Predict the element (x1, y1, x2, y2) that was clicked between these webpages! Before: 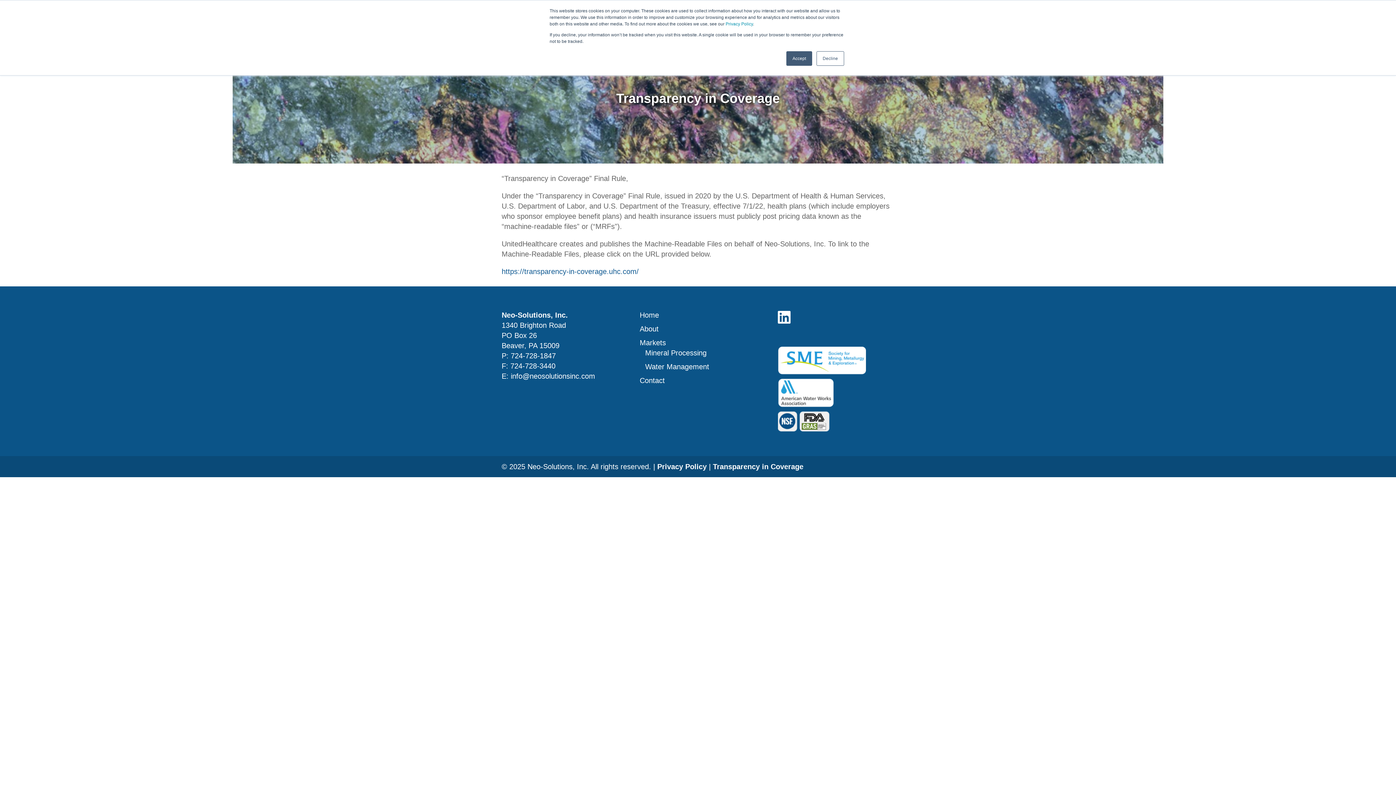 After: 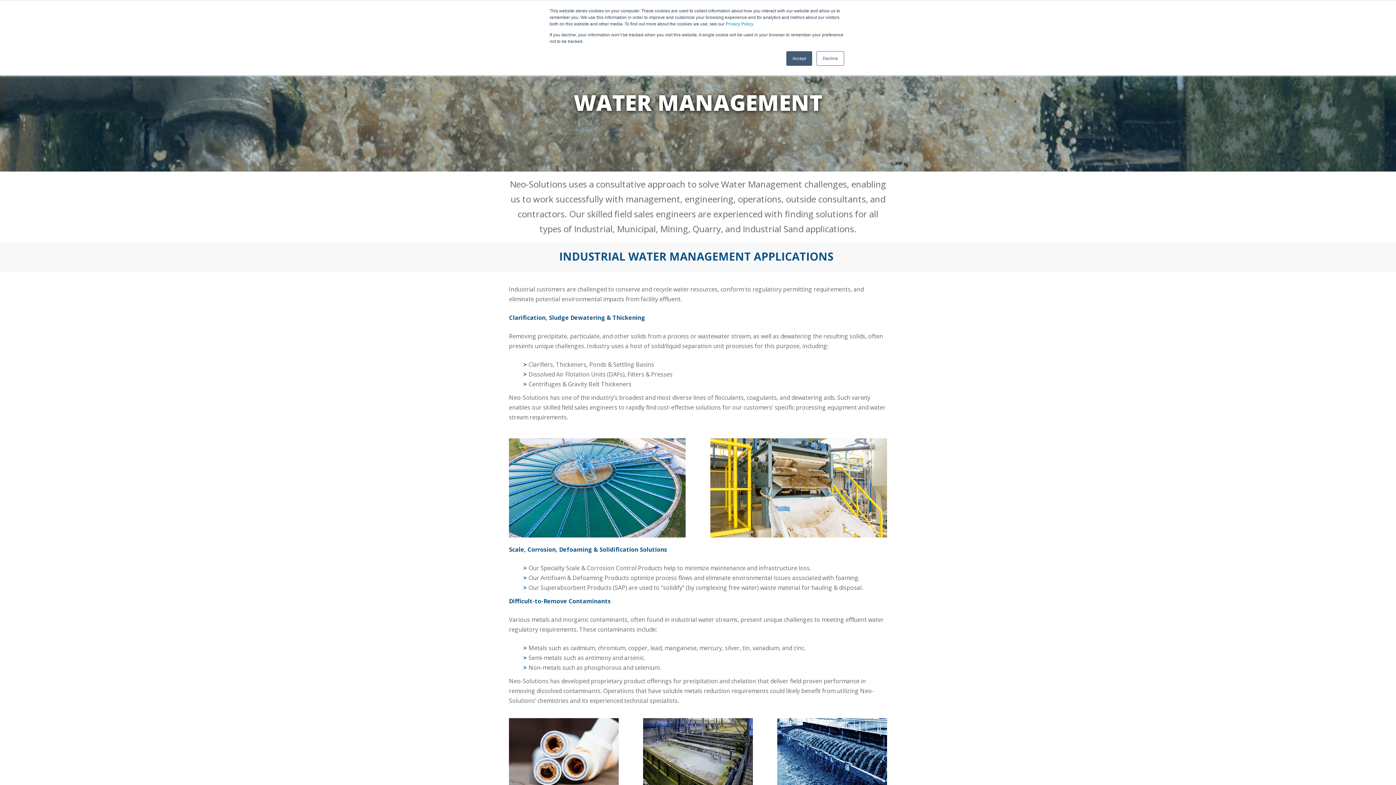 Action: label: Water Management bbox: (645, 362, 709, 370)